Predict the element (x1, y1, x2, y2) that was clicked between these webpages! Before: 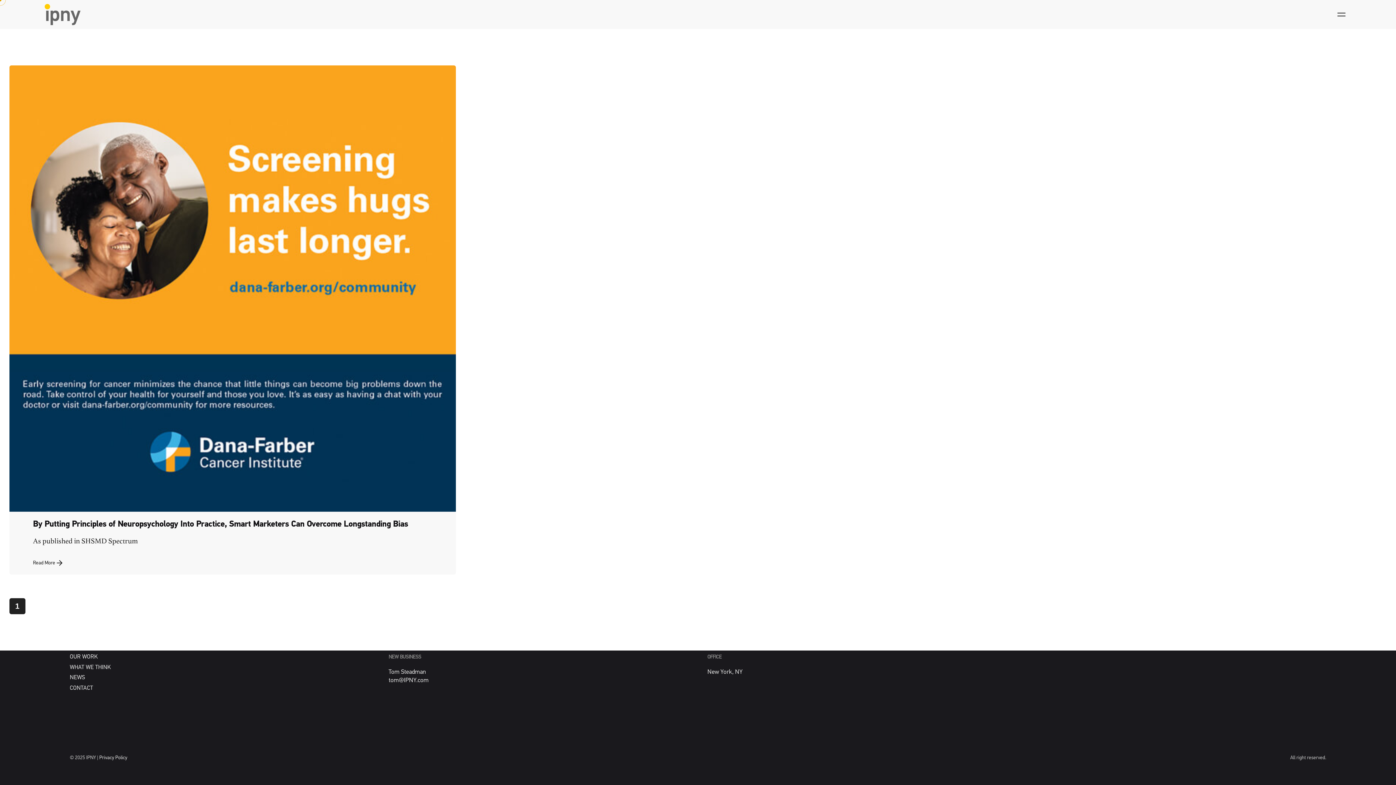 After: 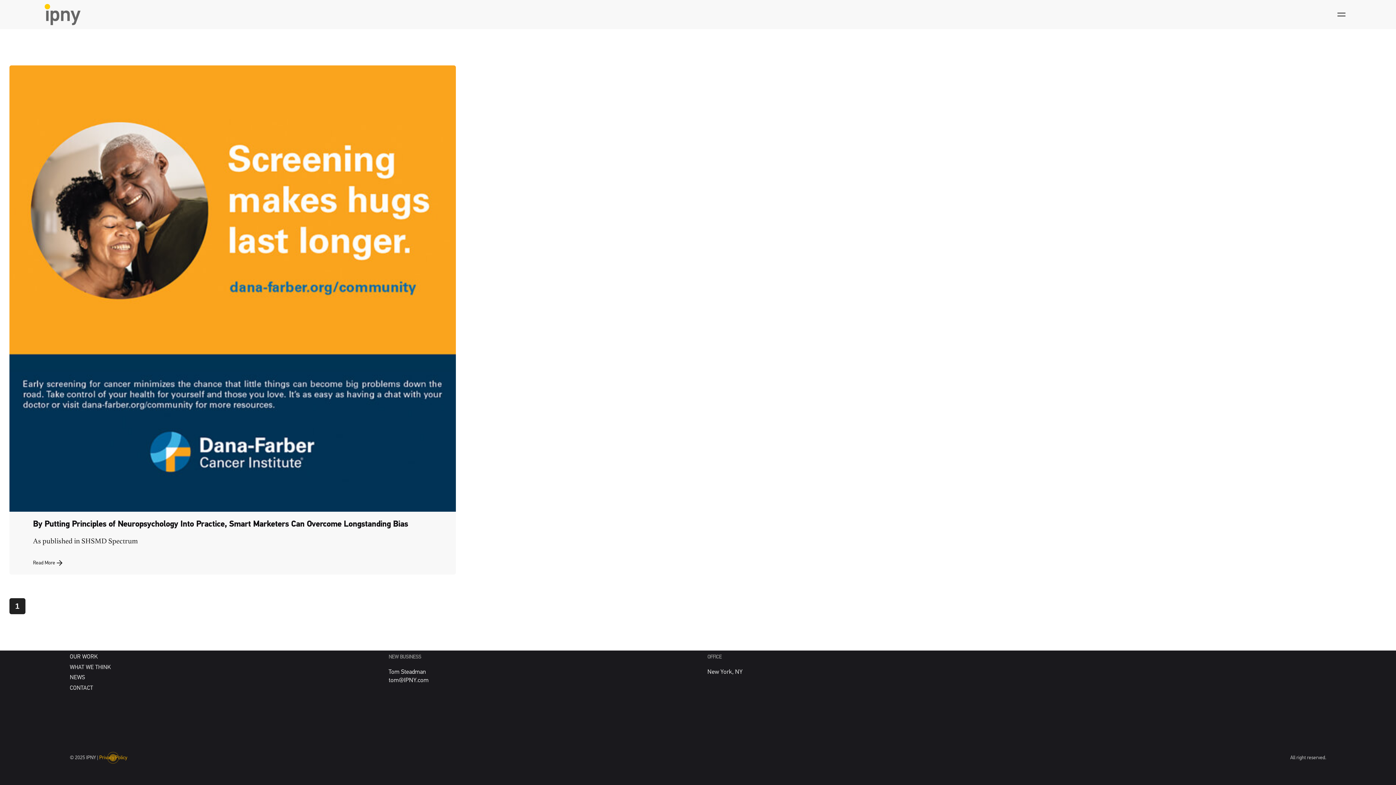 Action: label: Privacy Policy bbox: (99, 755, 127, 761)